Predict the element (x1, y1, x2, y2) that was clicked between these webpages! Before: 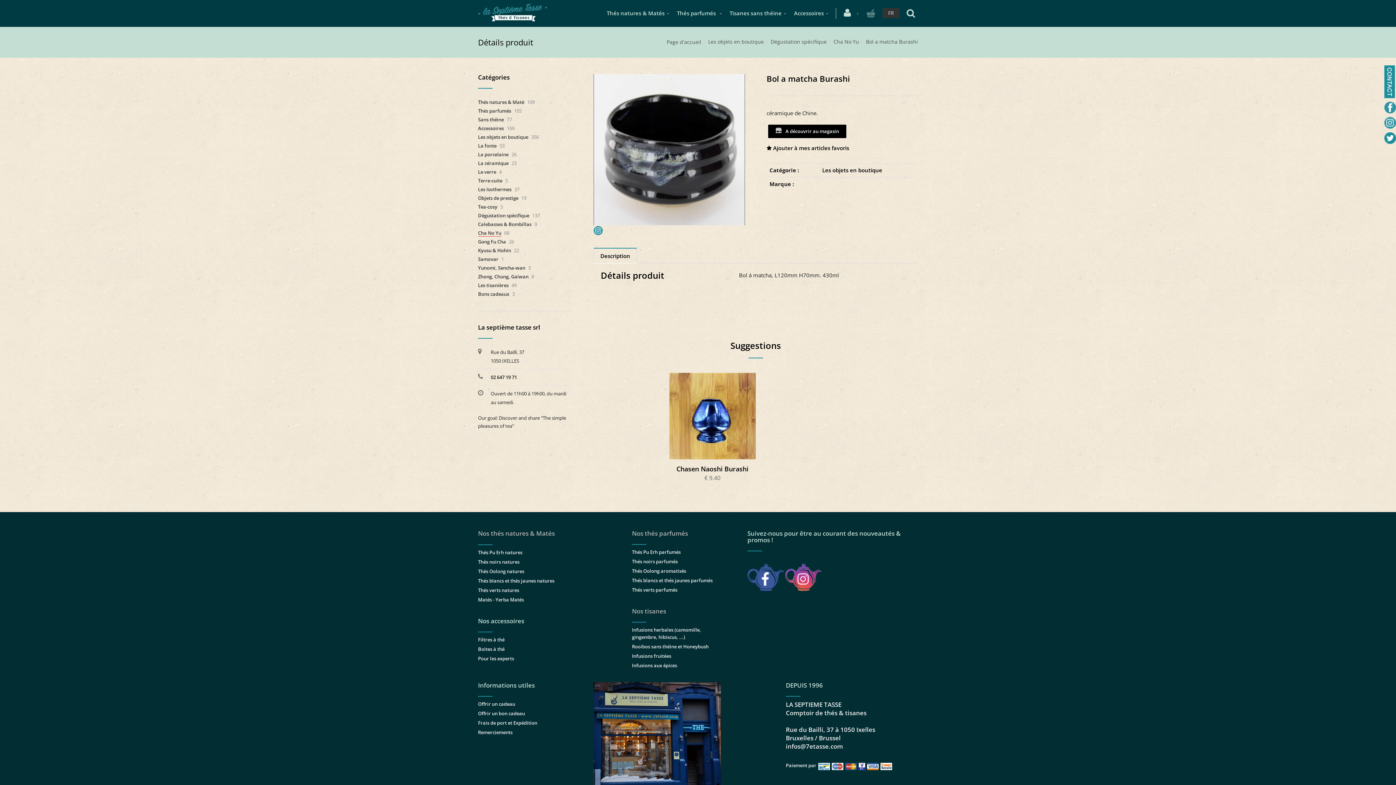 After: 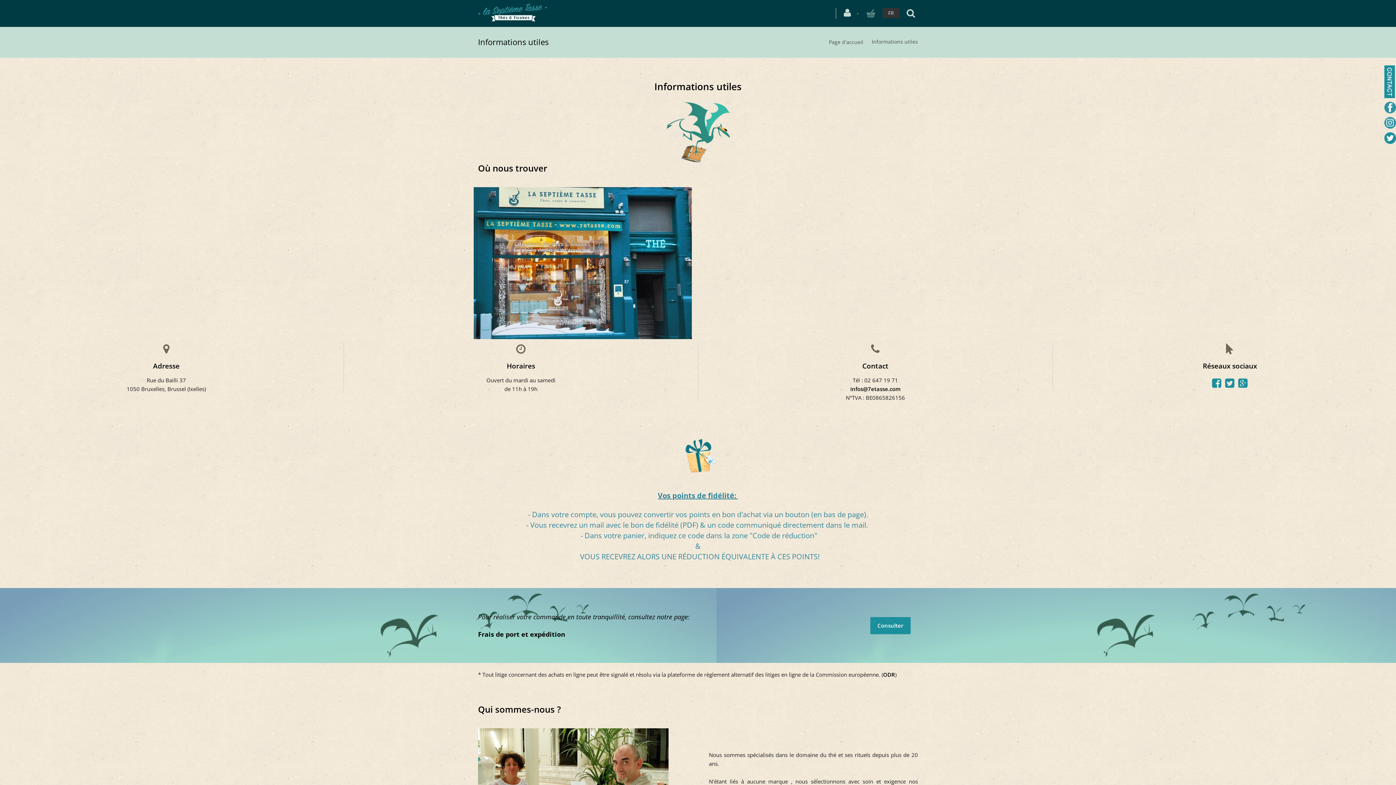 Action: bbox: (1384, 77, 1395, 84)